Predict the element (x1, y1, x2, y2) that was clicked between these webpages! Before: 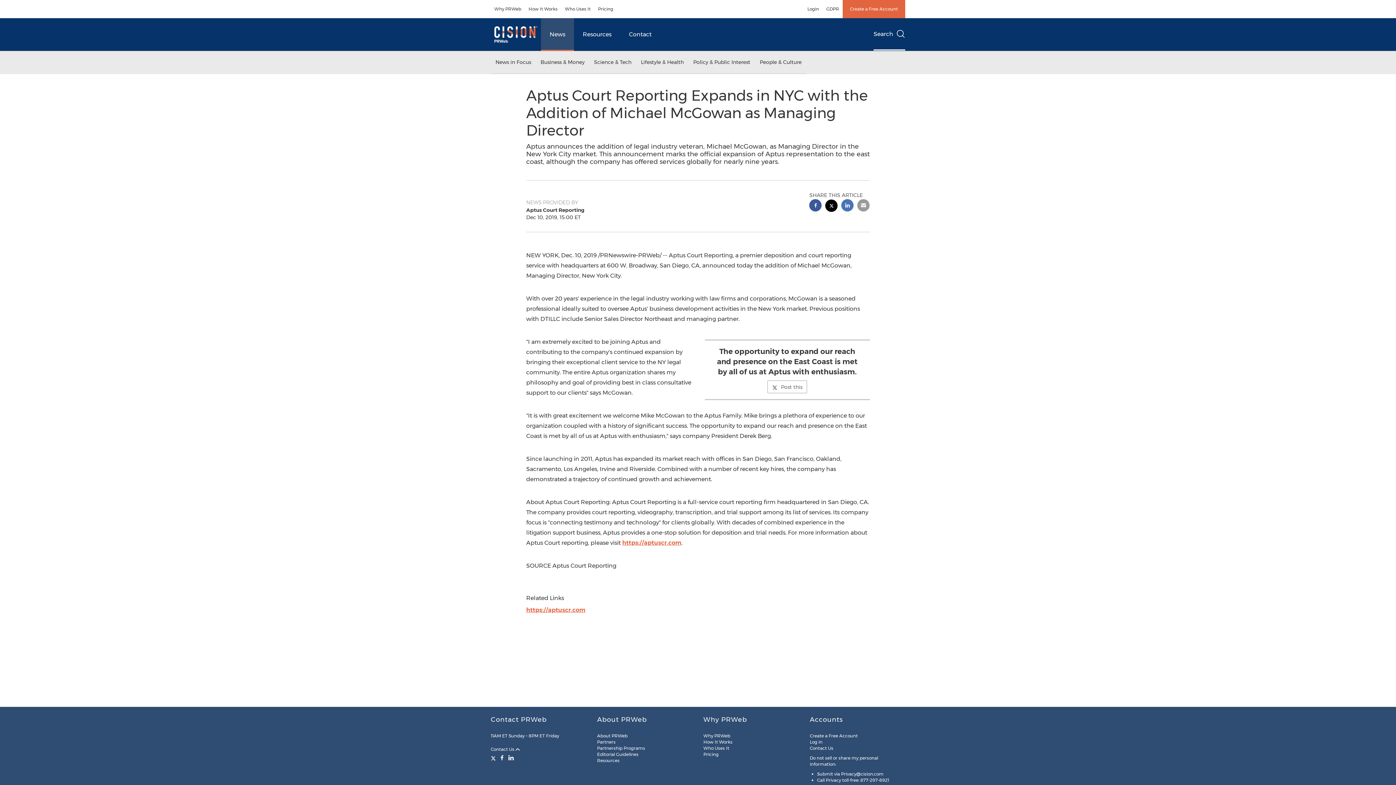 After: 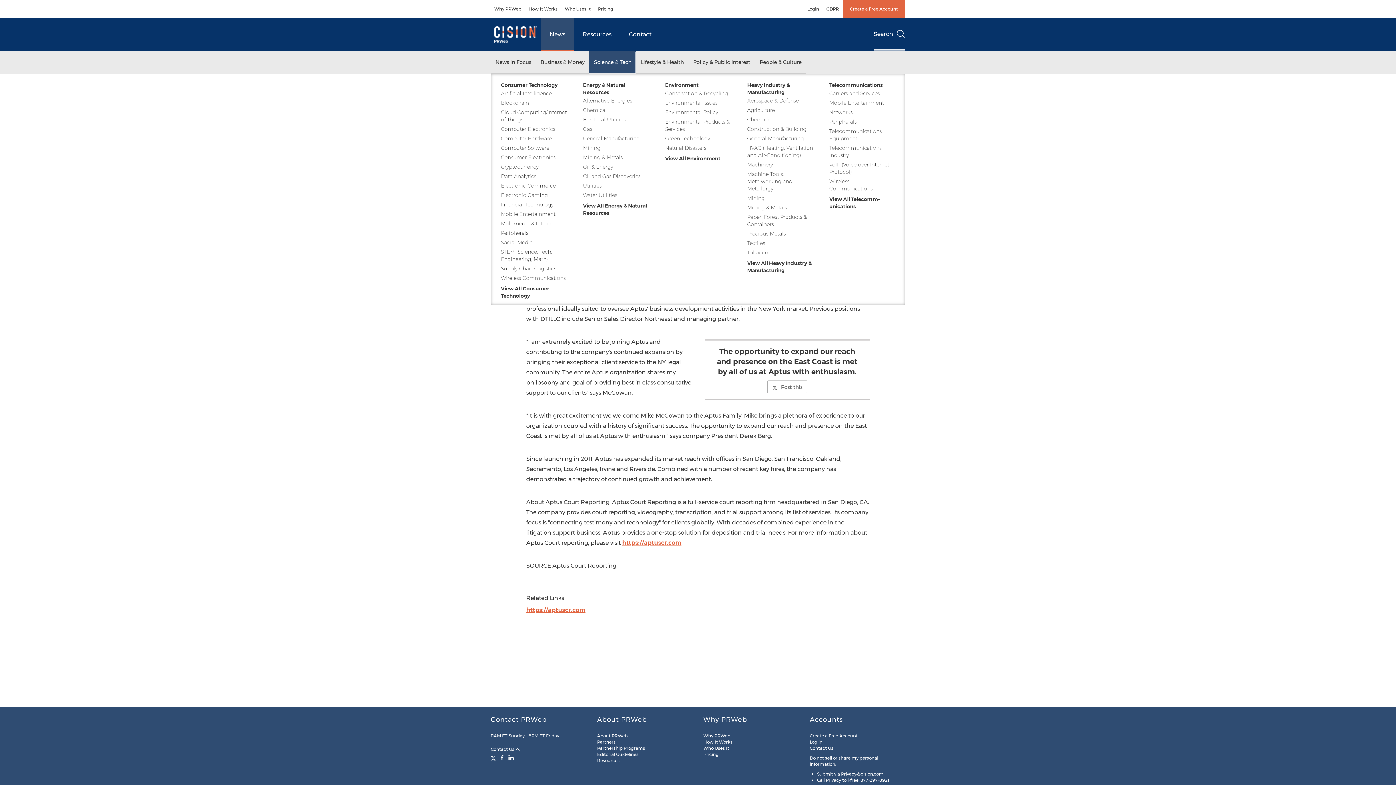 Action: bbox: (589, 51, 636, 73) label: Science & Tech